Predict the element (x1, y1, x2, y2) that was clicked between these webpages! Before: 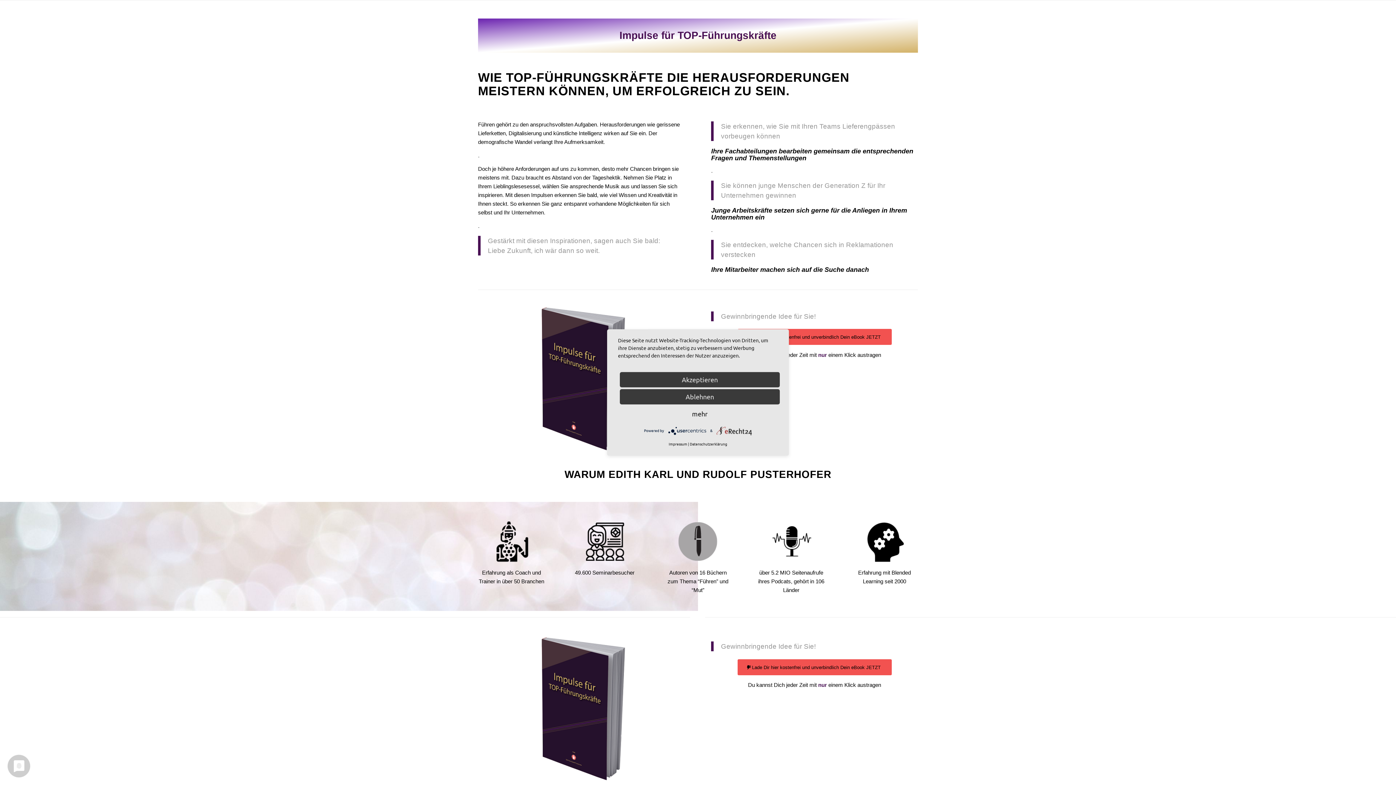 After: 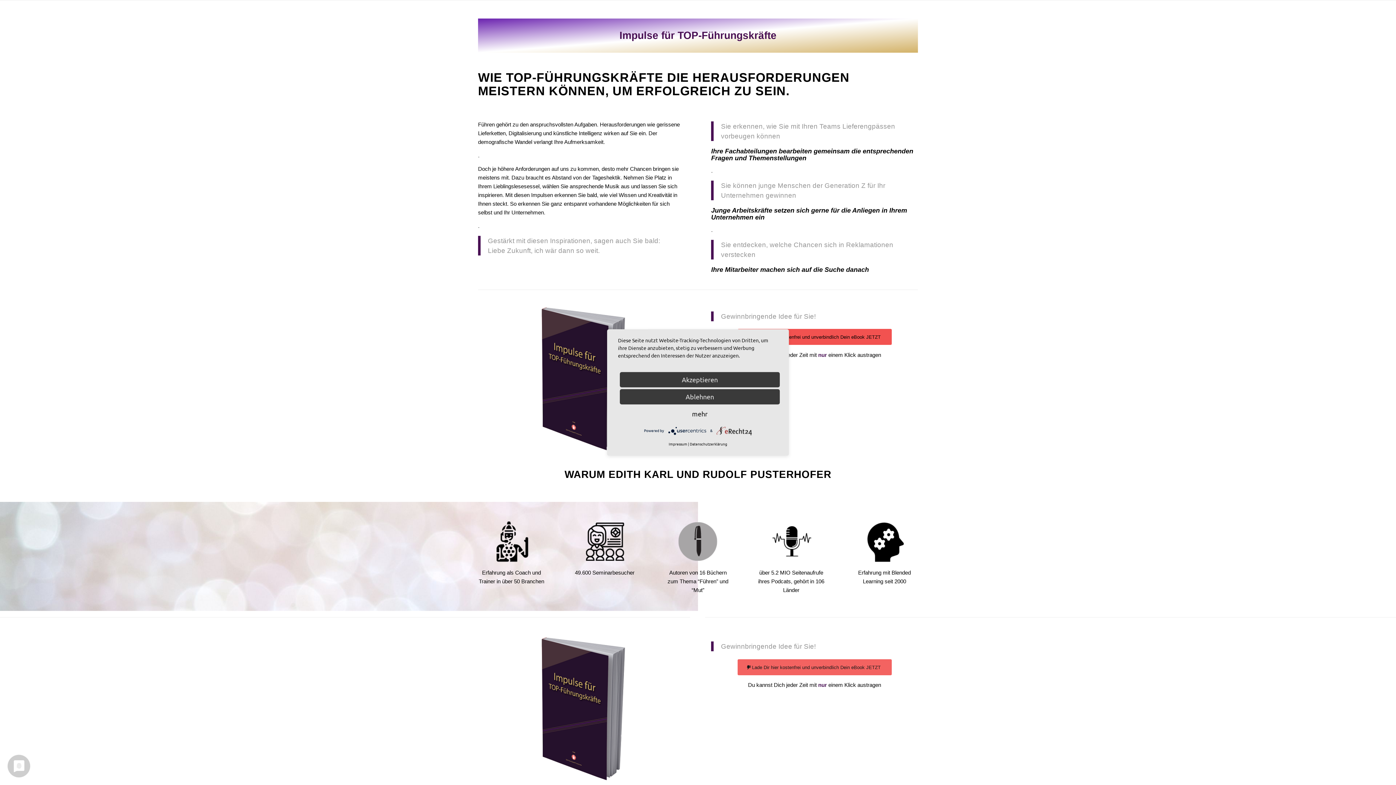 Action: bbox: (737, 659, 891, 675) label: Lade Dir hier kostenfrei und unverbindlich Dein eBook JETZT